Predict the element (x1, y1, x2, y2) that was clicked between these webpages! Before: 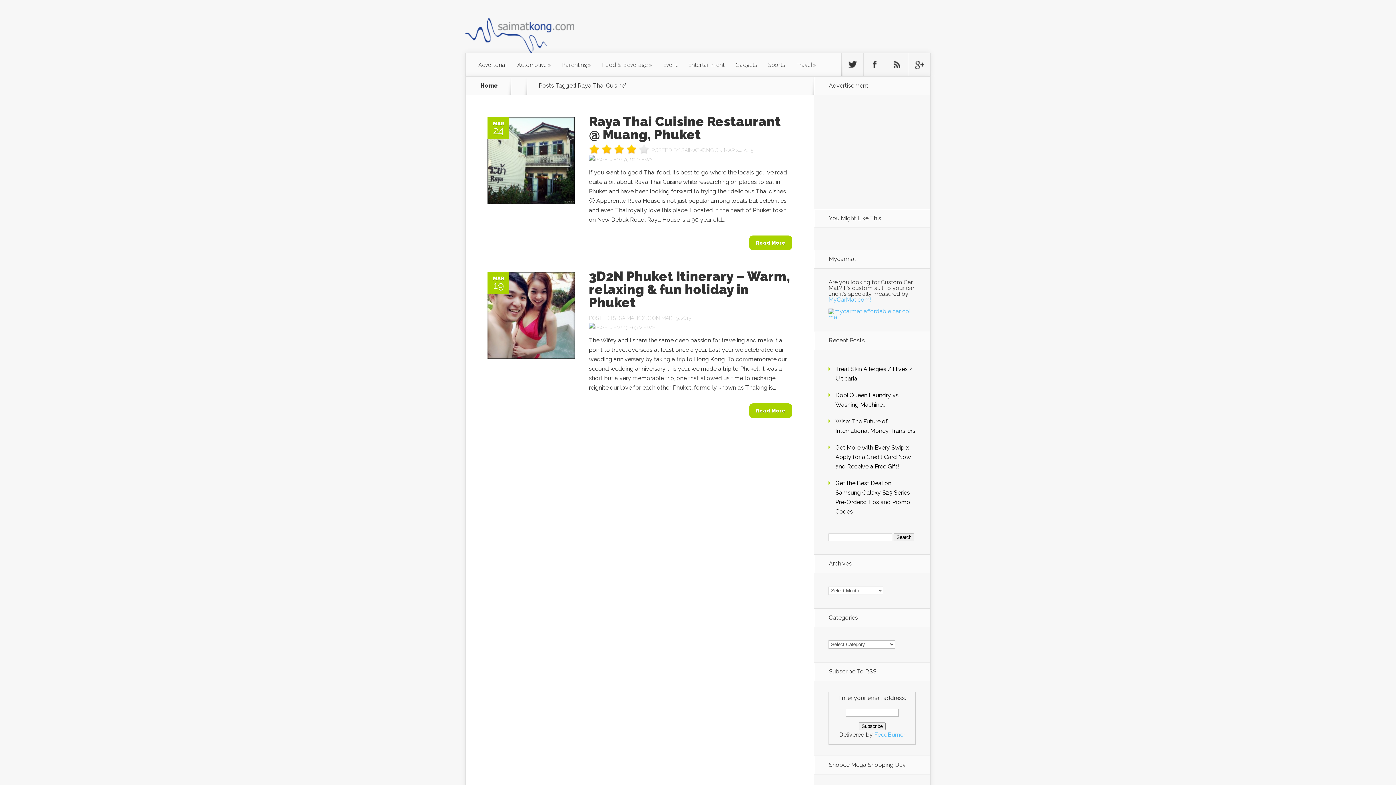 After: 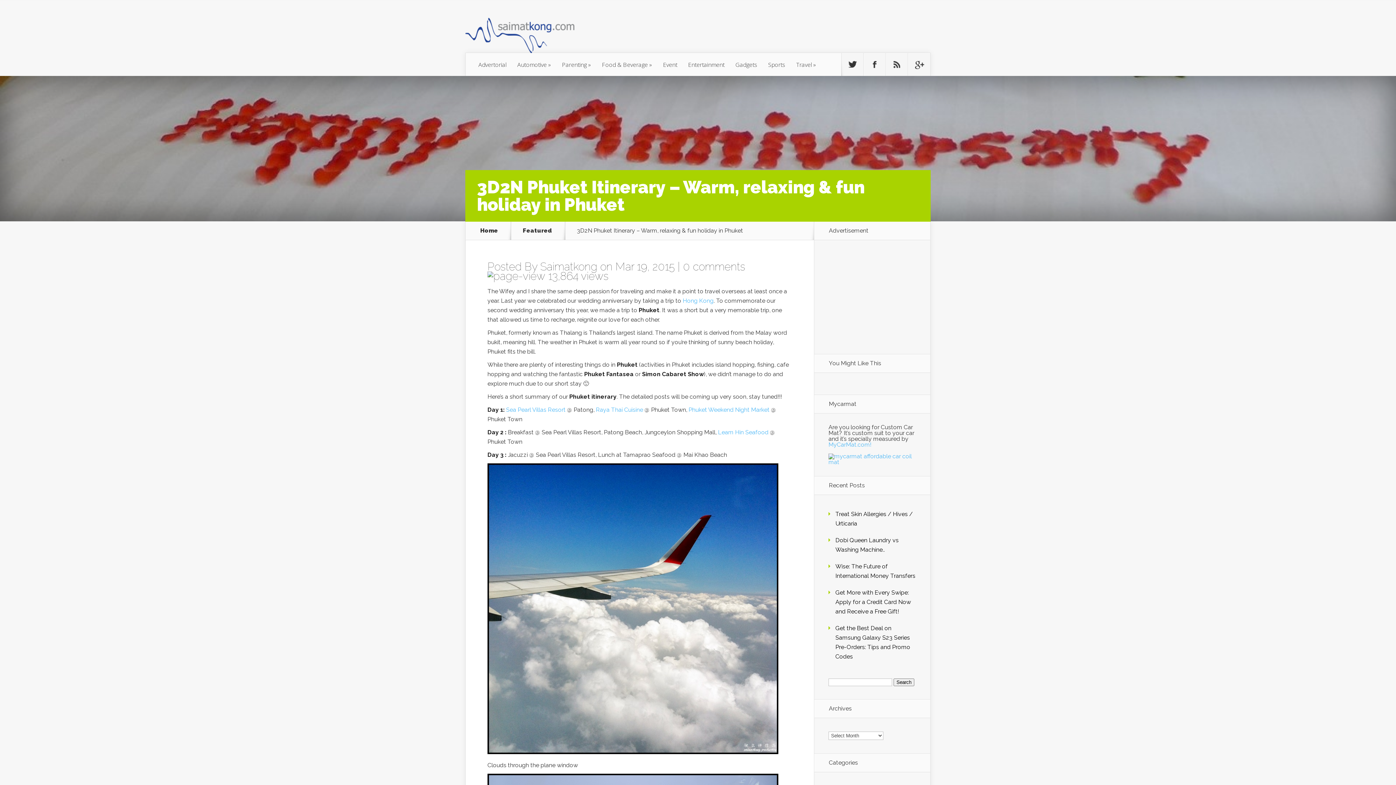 Action: bbox: (487, 353, 574, 360)